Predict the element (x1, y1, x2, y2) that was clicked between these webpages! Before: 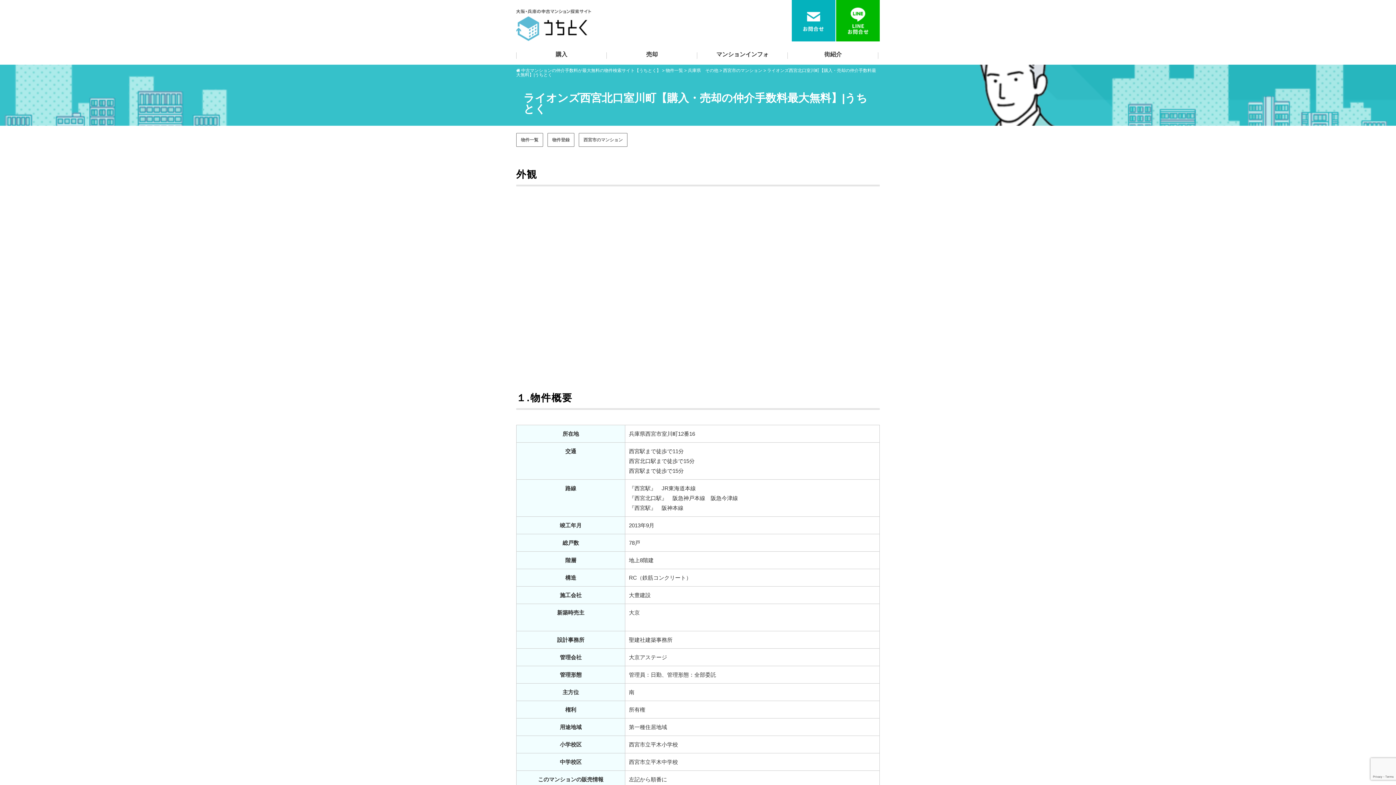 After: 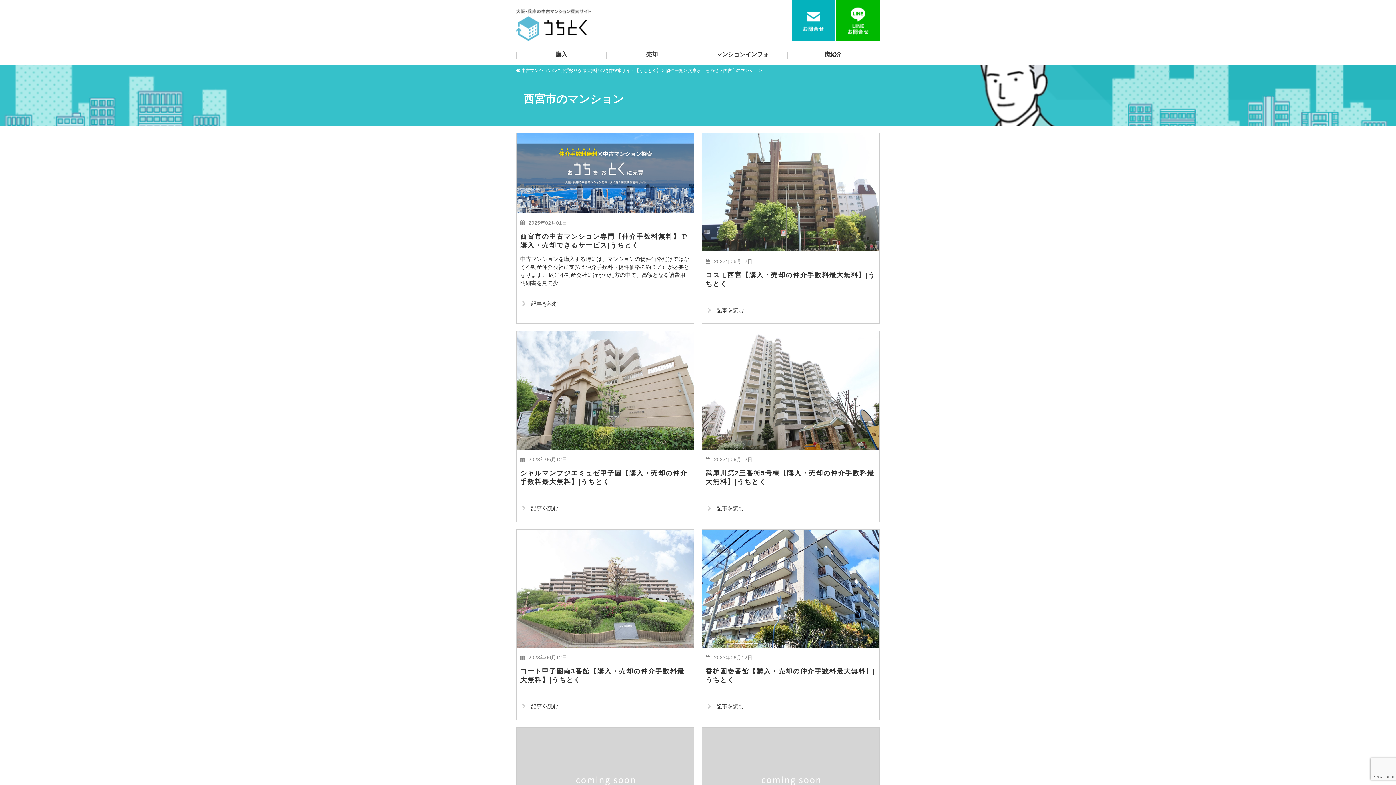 Action: bbox: (723, 68, 762, 73) label: 西宮市のマンション